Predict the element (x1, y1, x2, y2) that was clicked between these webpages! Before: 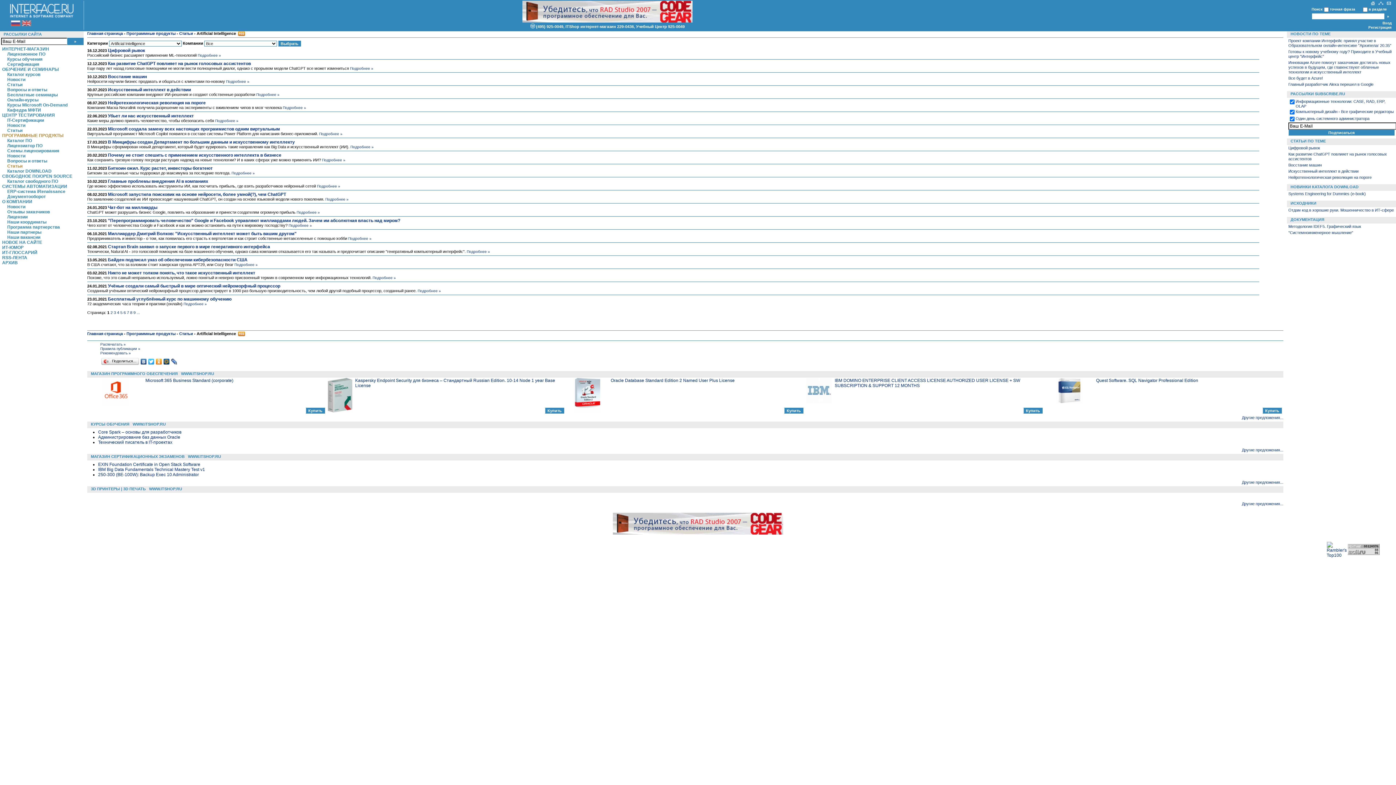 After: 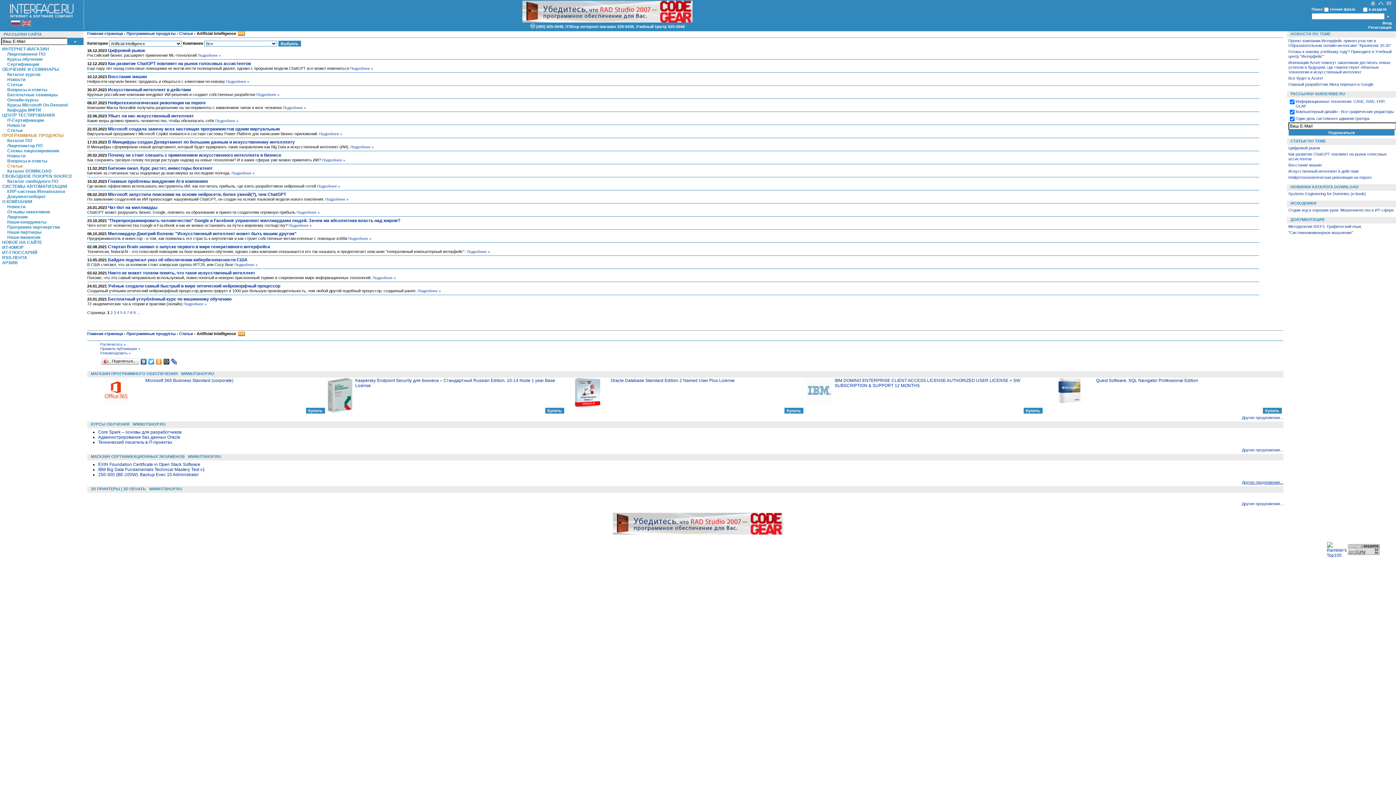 Action: bbox: (1242, 480, 1283, 484) label: Другие предложения...